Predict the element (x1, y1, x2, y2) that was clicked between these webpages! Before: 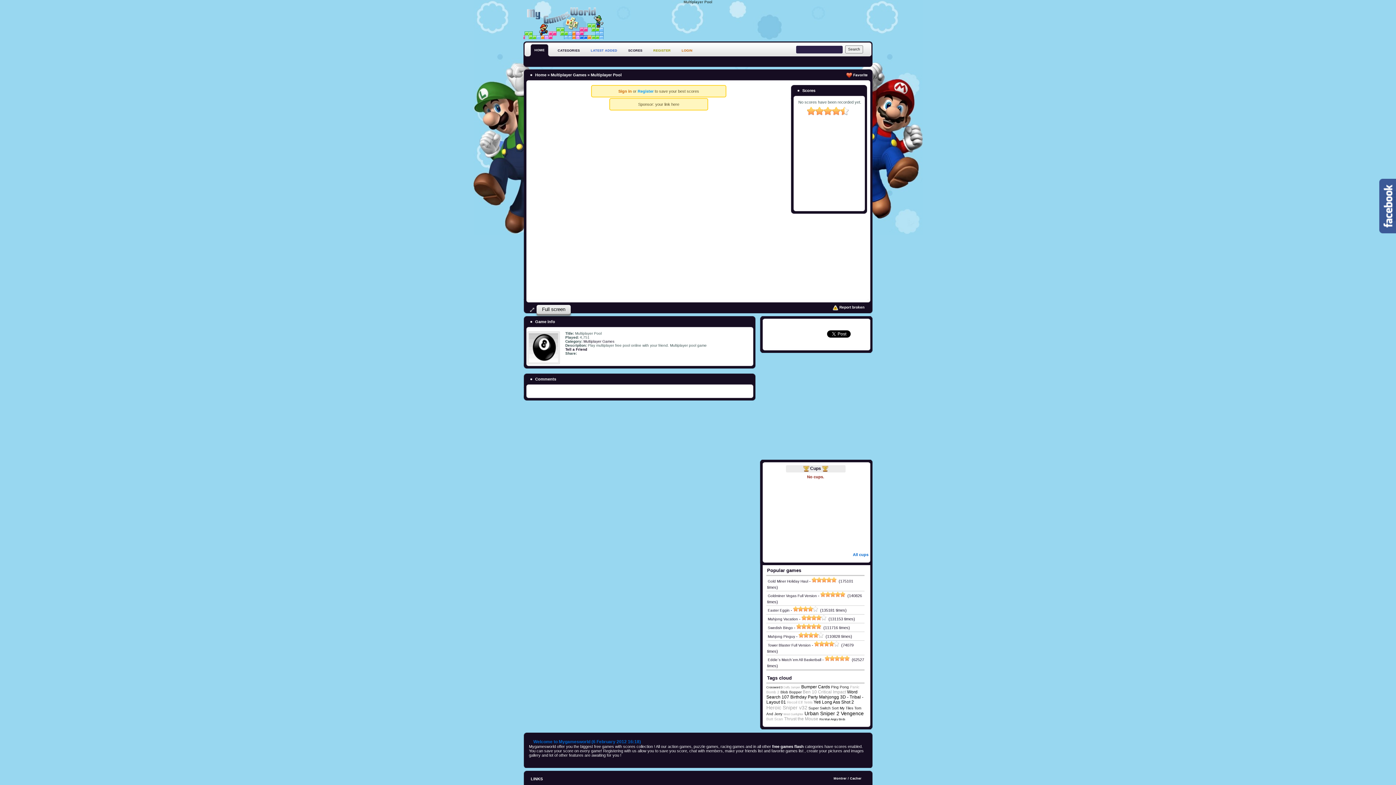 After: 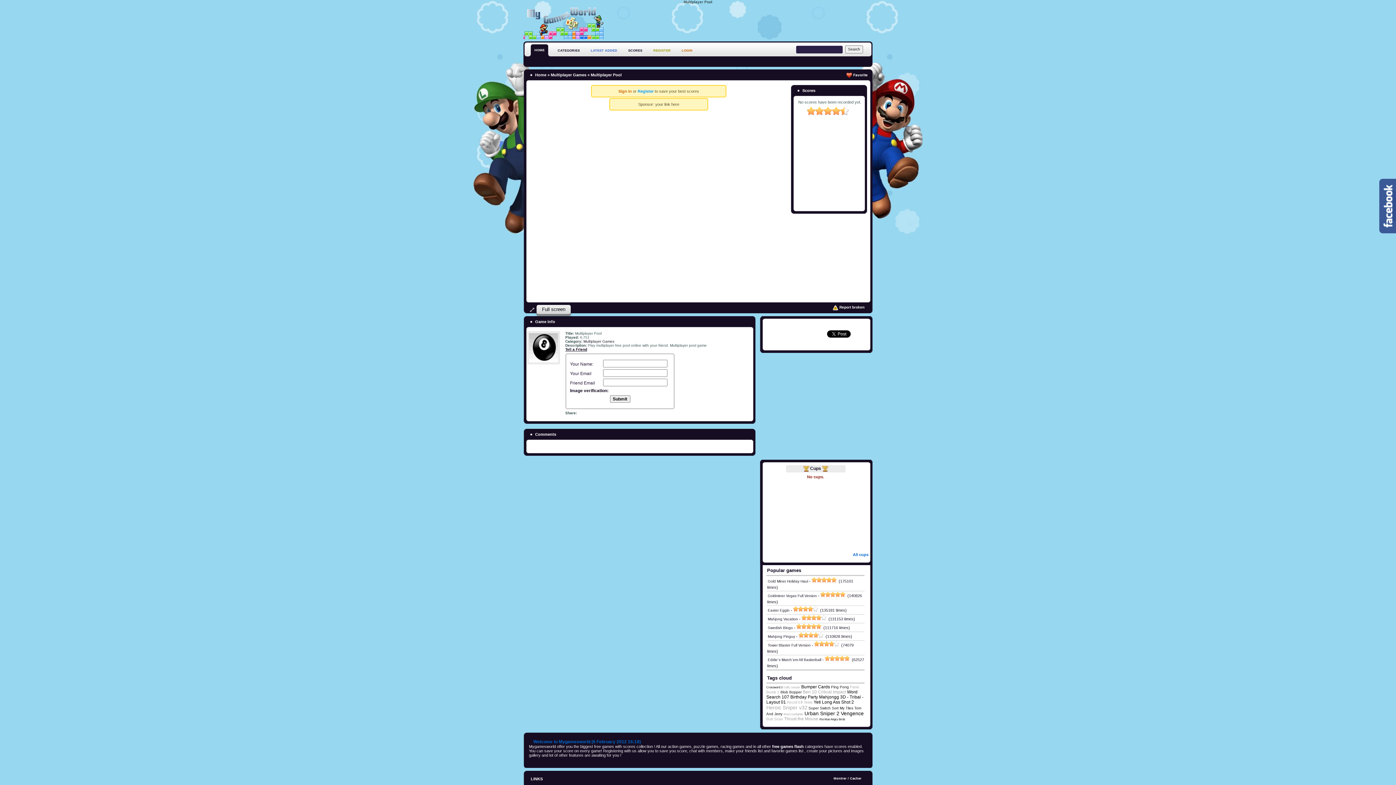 Action: label: Tell a Friend bbox: (565, 347, 587, 351)